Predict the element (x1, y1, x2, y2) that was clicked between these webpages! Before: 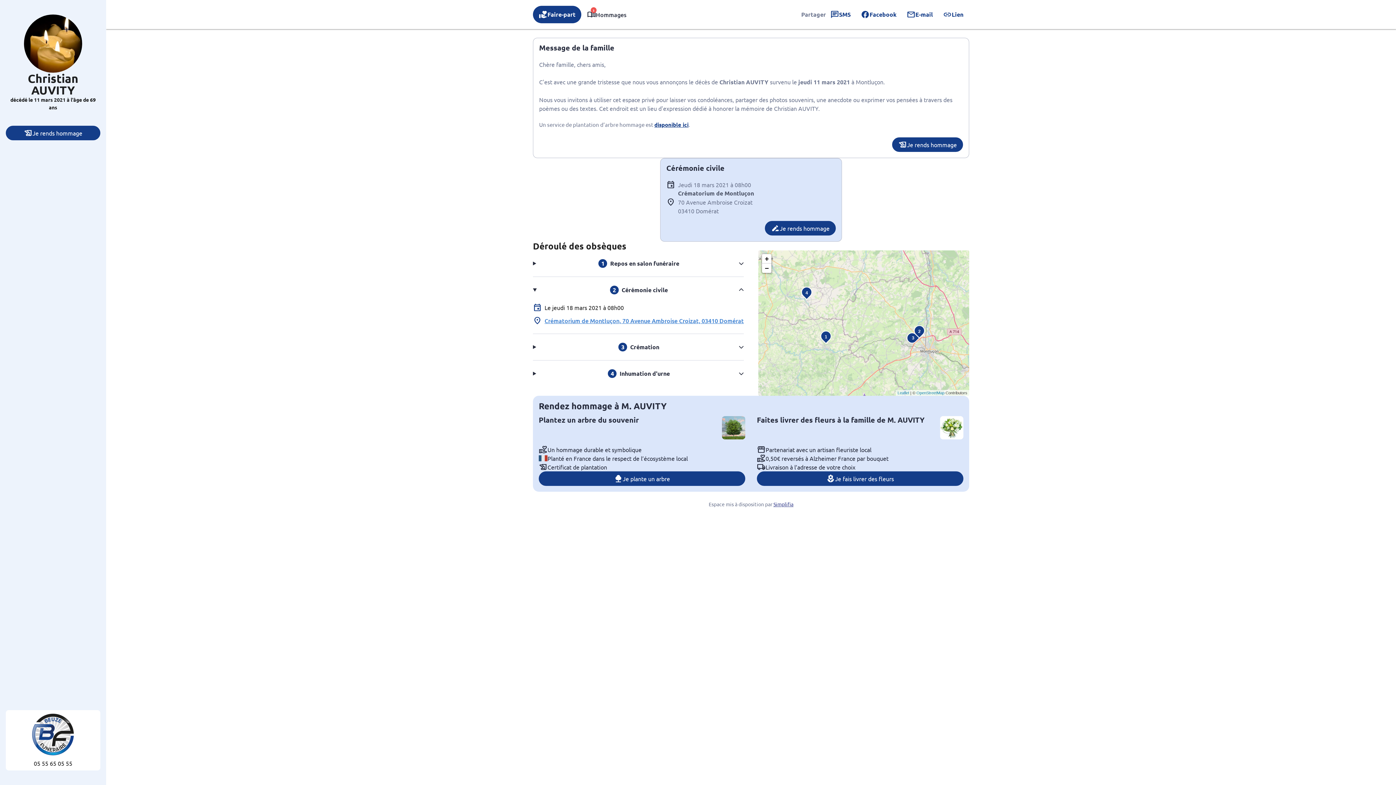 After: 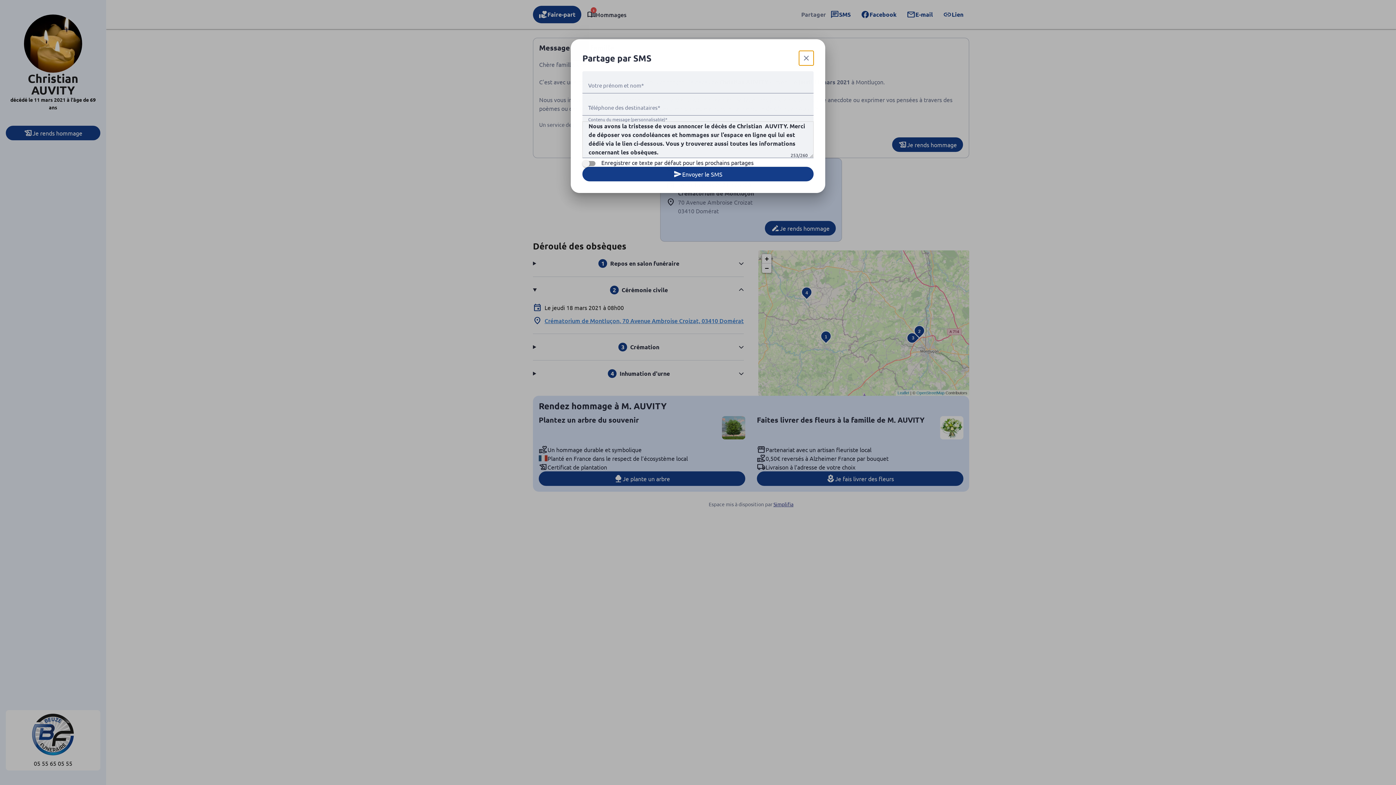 Action: label: SMS bbox: (826, 6, 856, 22)